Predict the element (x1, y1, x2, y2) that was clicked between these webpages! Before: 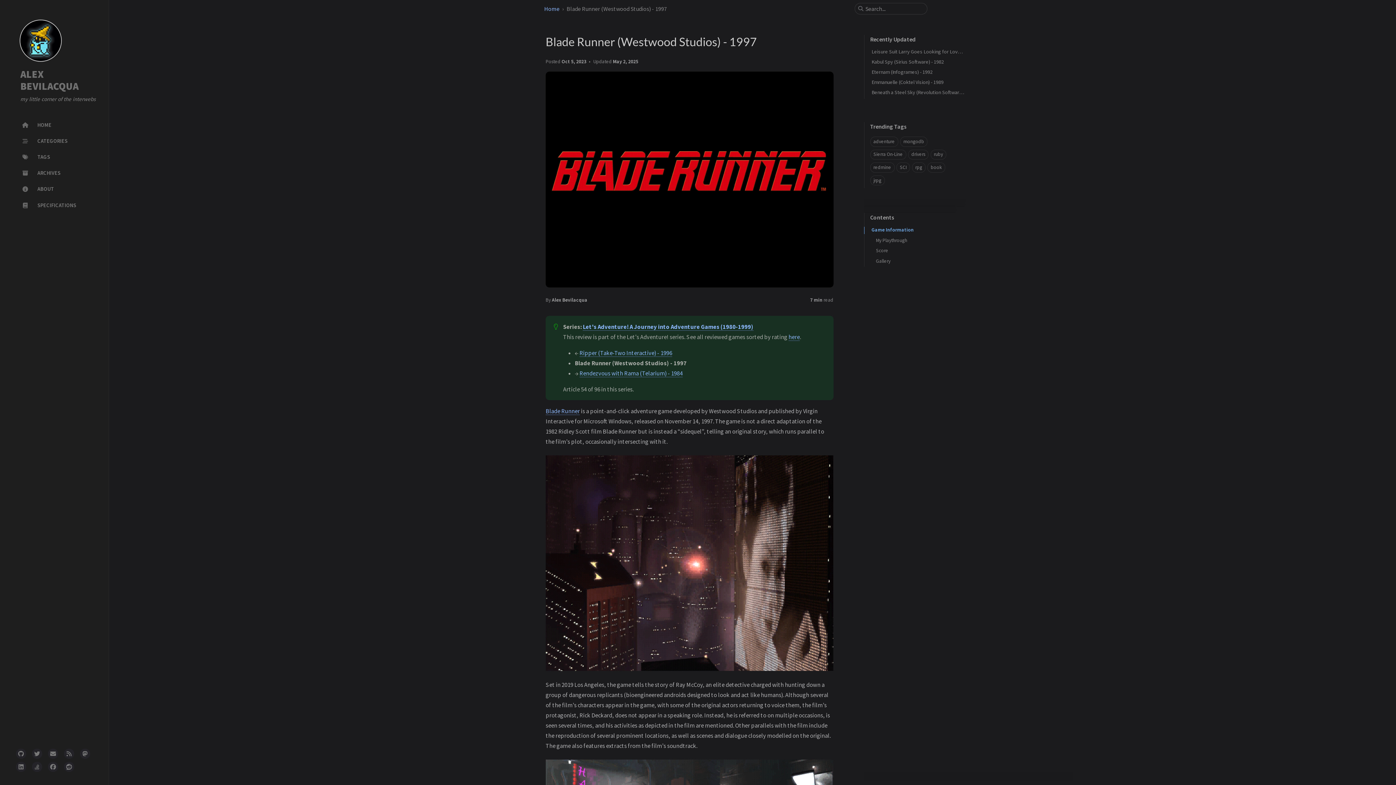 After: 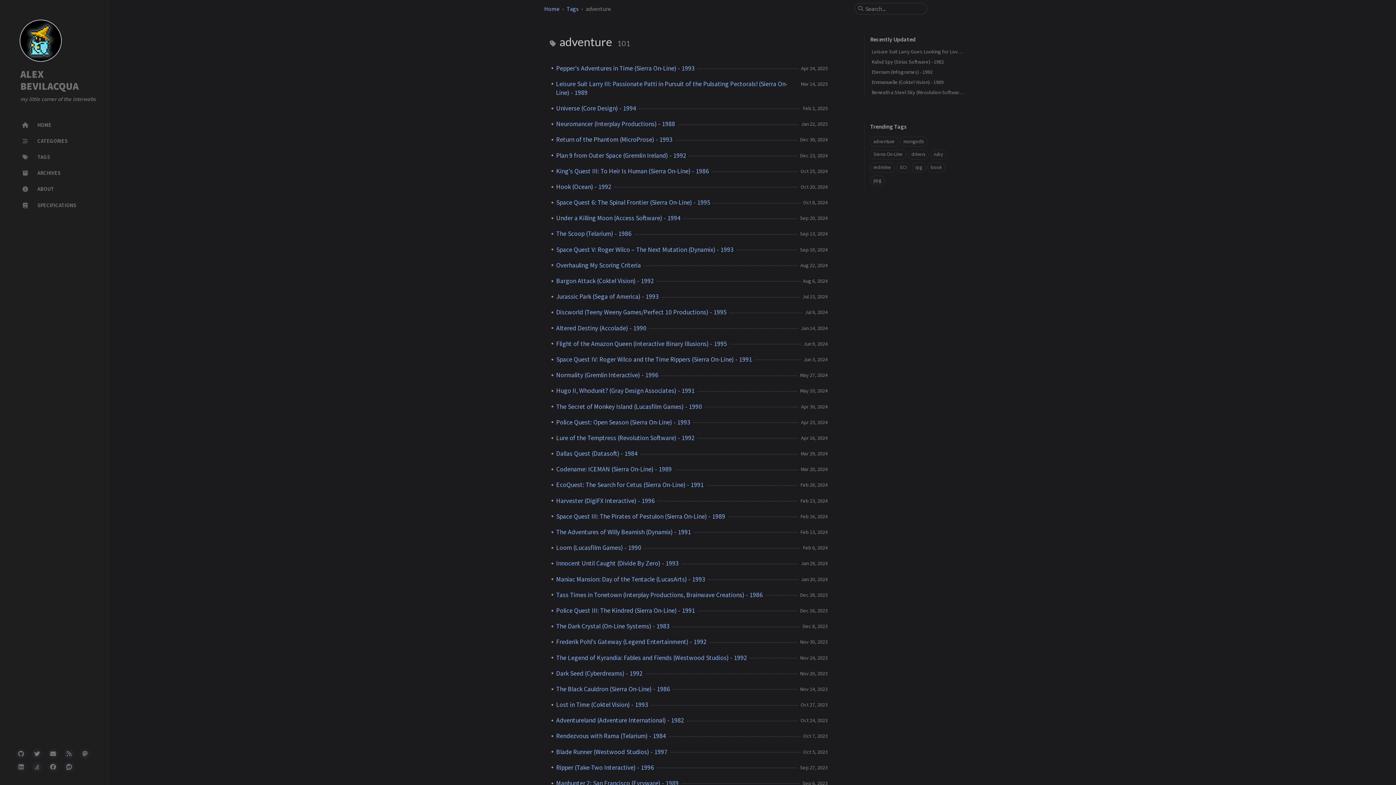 Action: bbox: (870, 136, 898, 146) label: adventure